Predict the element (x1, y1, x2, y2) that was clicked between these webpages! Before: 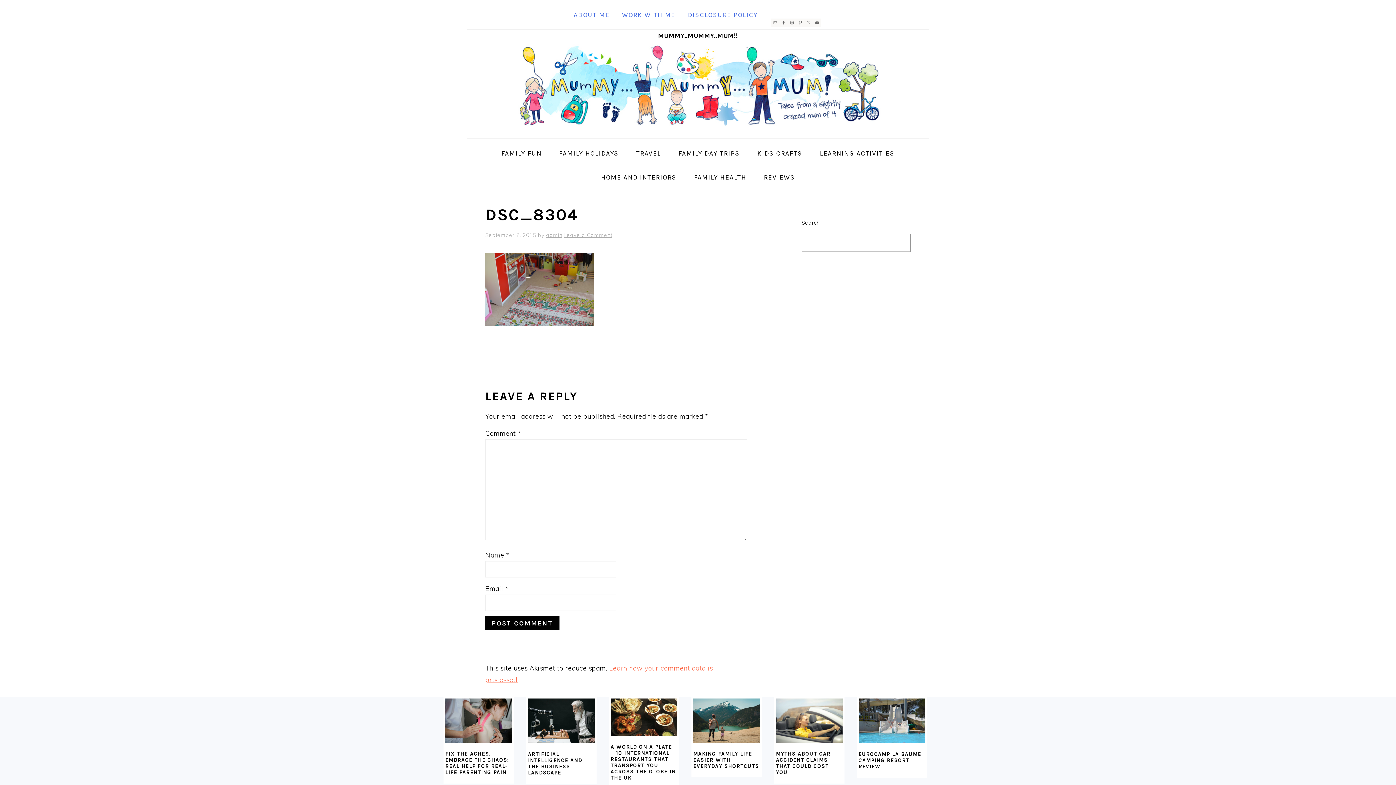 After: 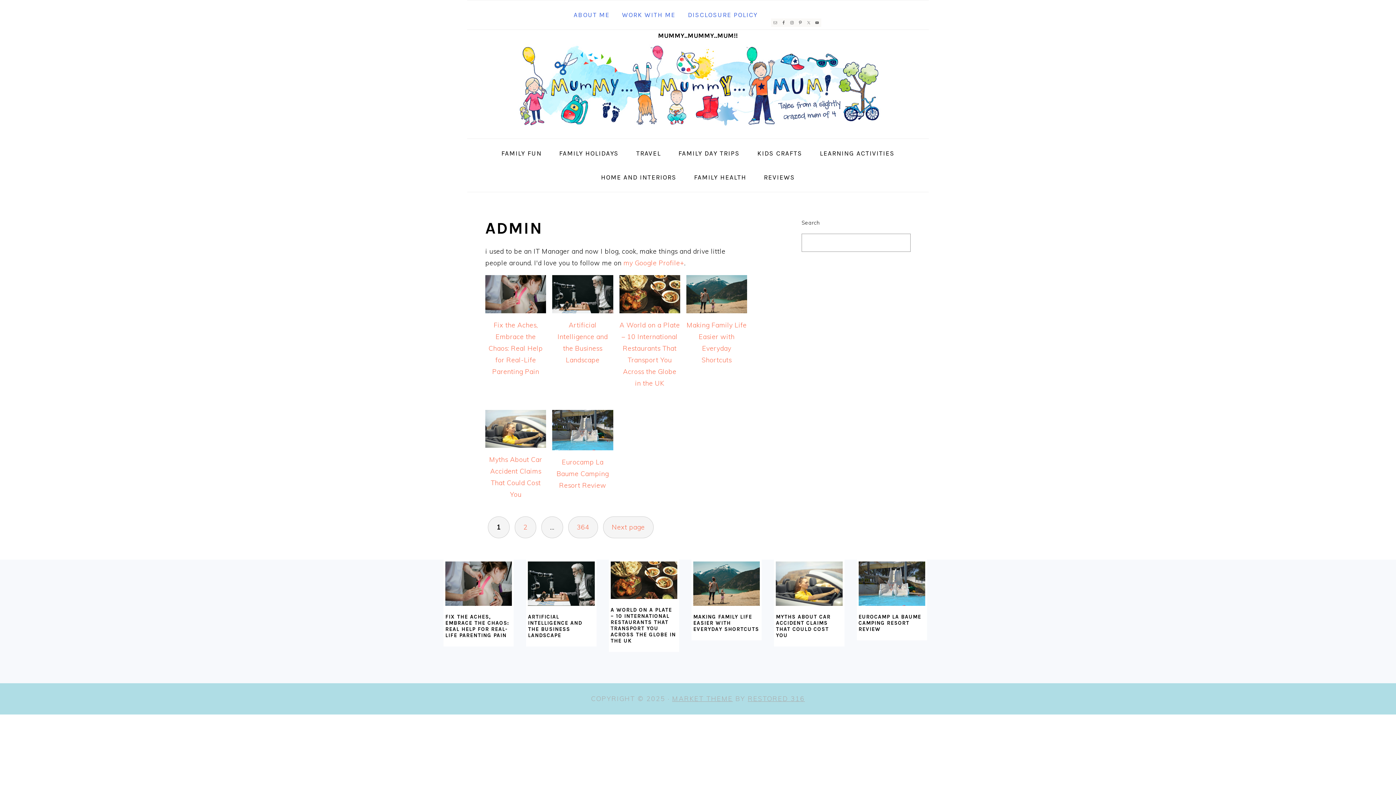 Action: bbox: (546, 232, 562, 238) label: admin